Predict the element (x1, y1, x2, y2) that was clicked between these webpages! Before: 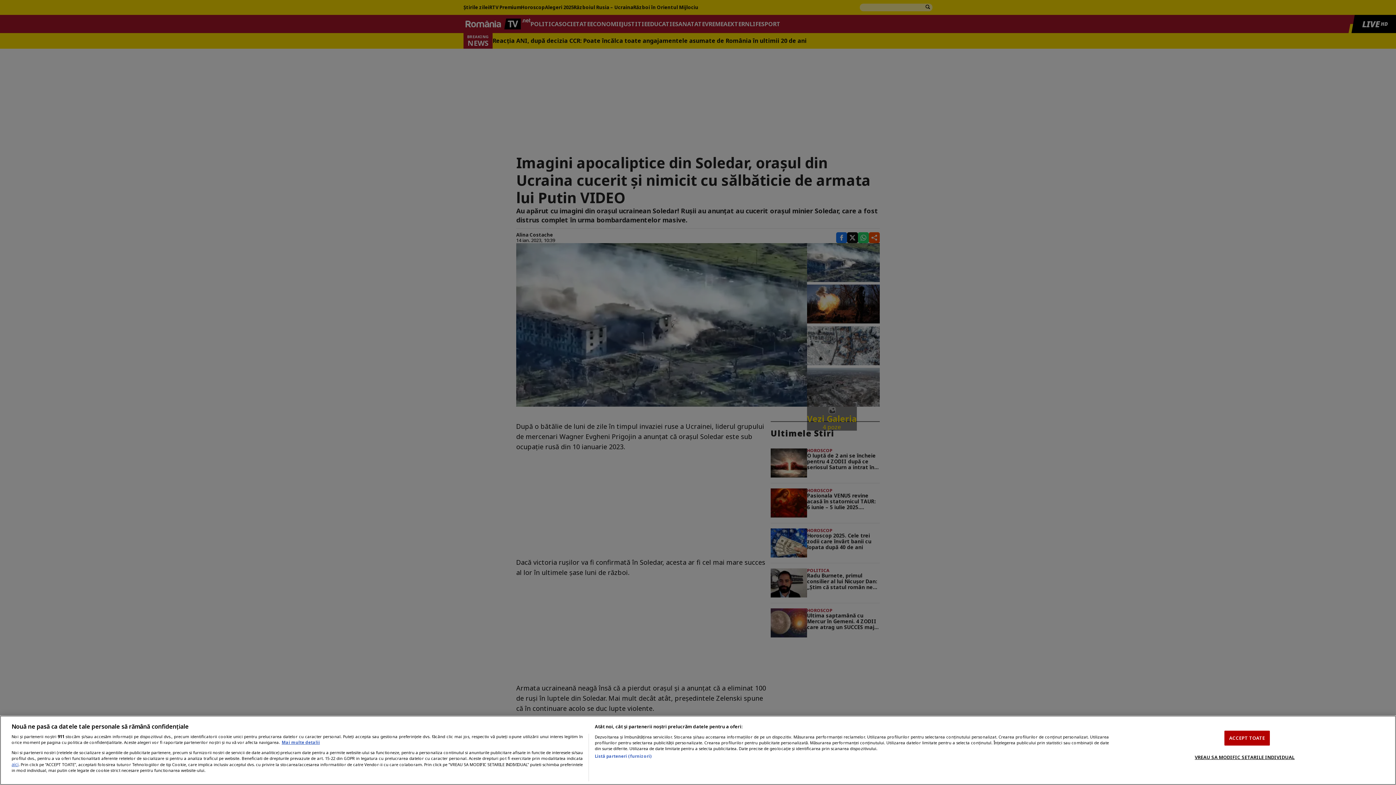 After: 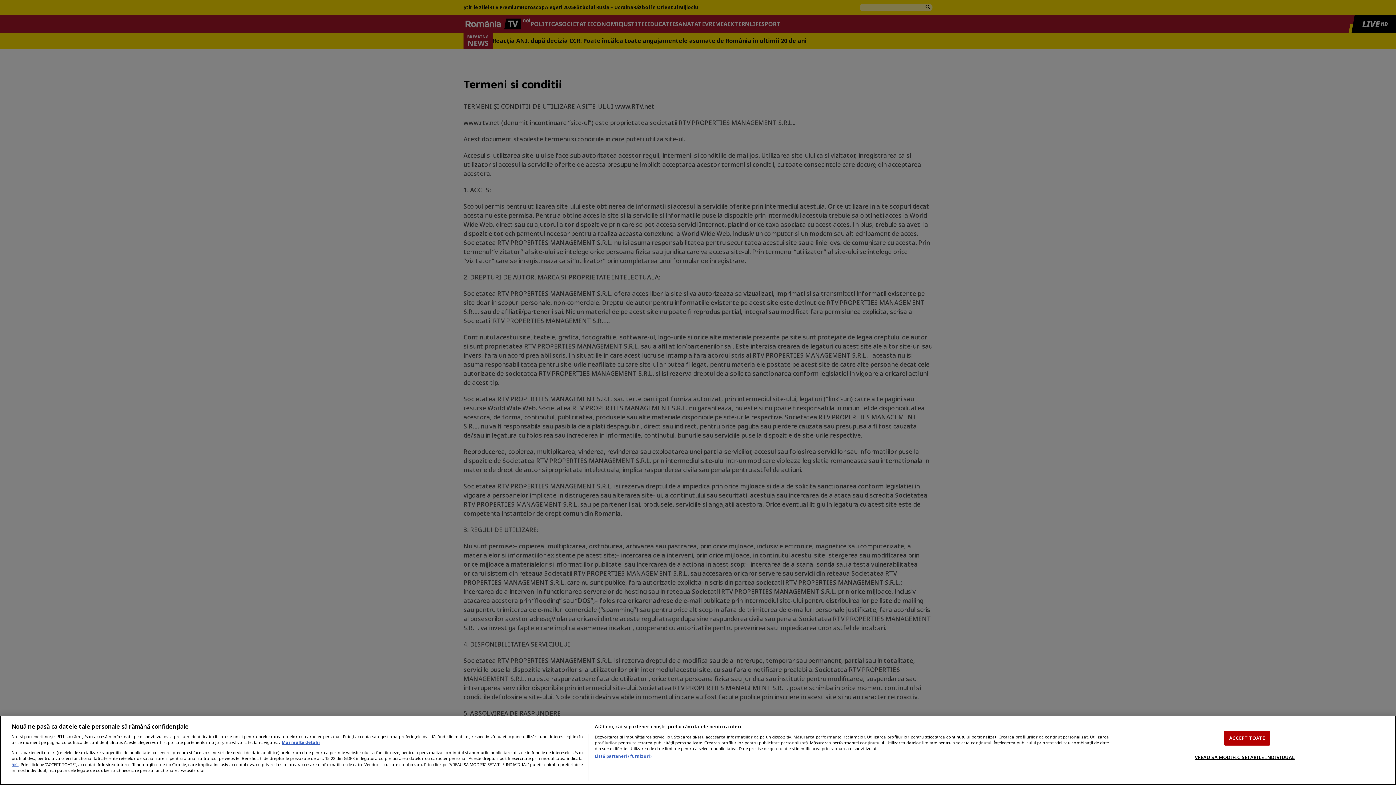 Action: label: aici bbox: (11, 761, 18, 767)